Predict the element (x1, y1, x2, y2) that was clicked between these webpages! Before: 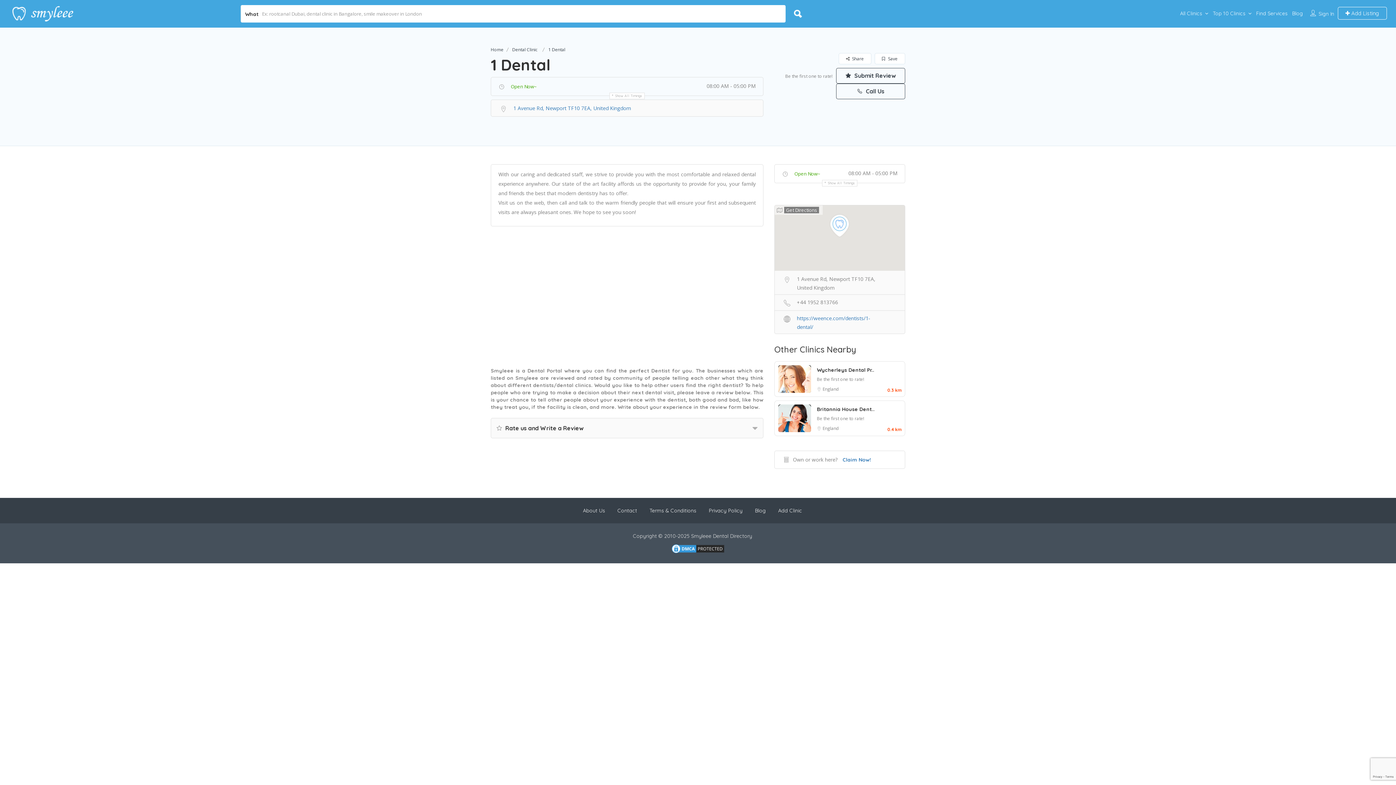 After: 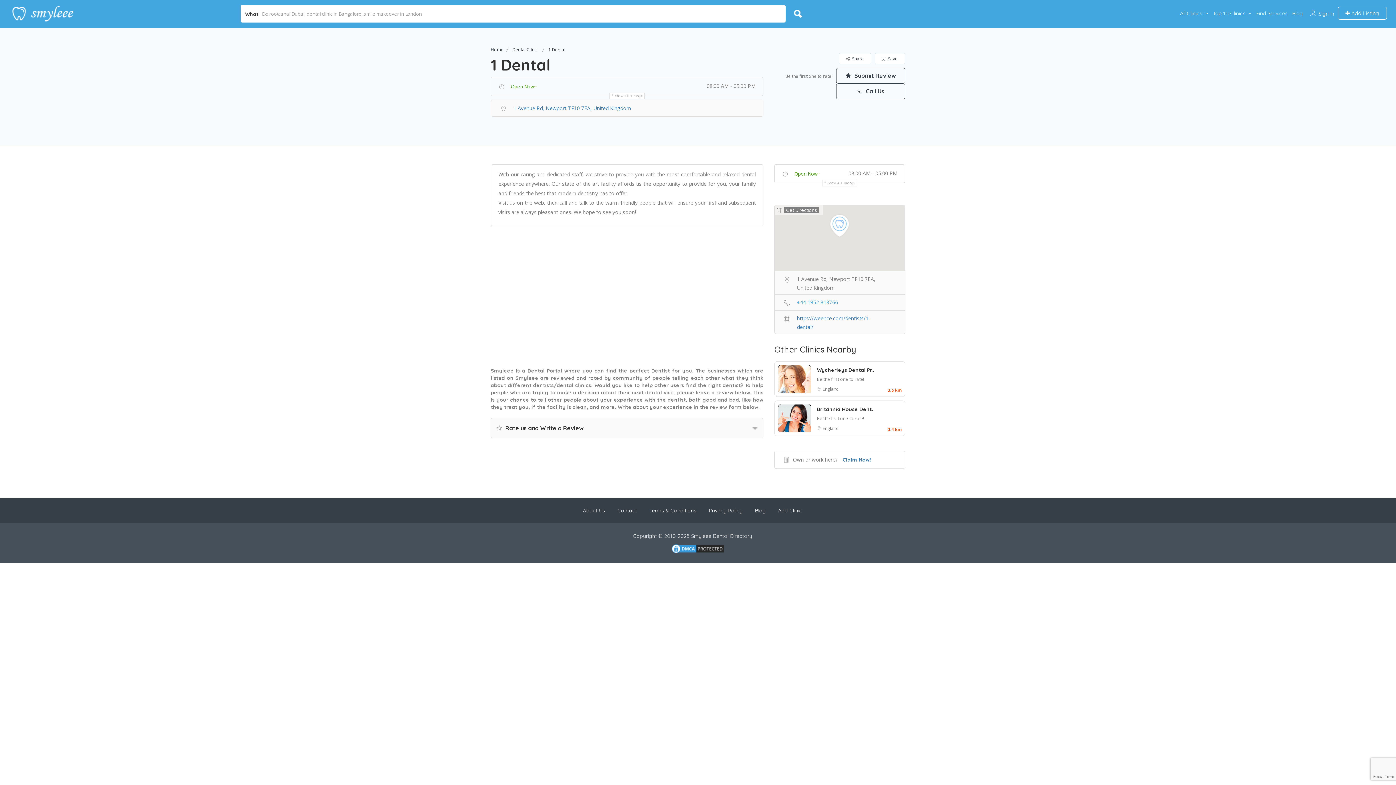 Action: label:  +44 1952 813766 bbox: (774, 296, 905, 308)